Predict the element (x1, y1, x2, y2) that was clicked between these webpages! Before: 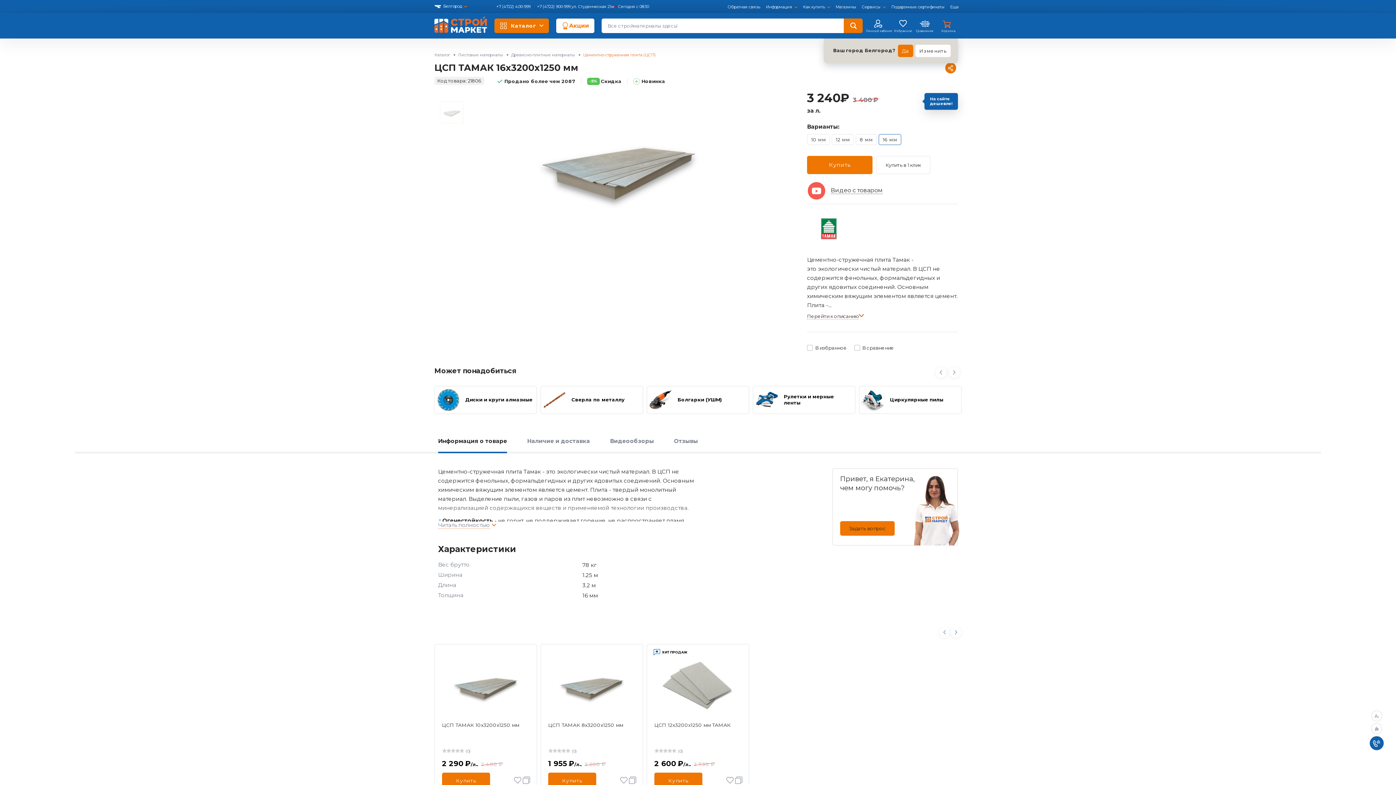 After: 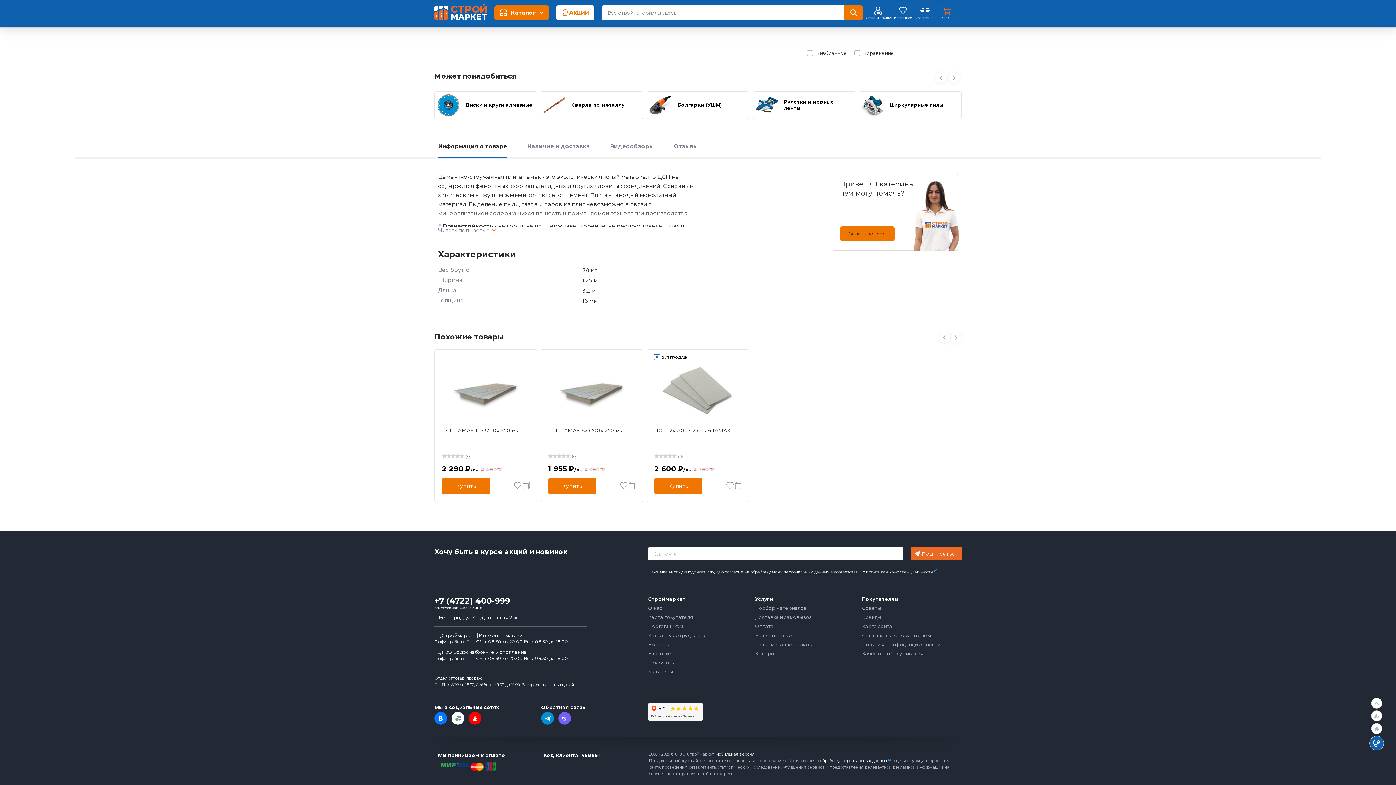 Action: bbox: (807, 312, 864, 319) label: Перейти к описанию